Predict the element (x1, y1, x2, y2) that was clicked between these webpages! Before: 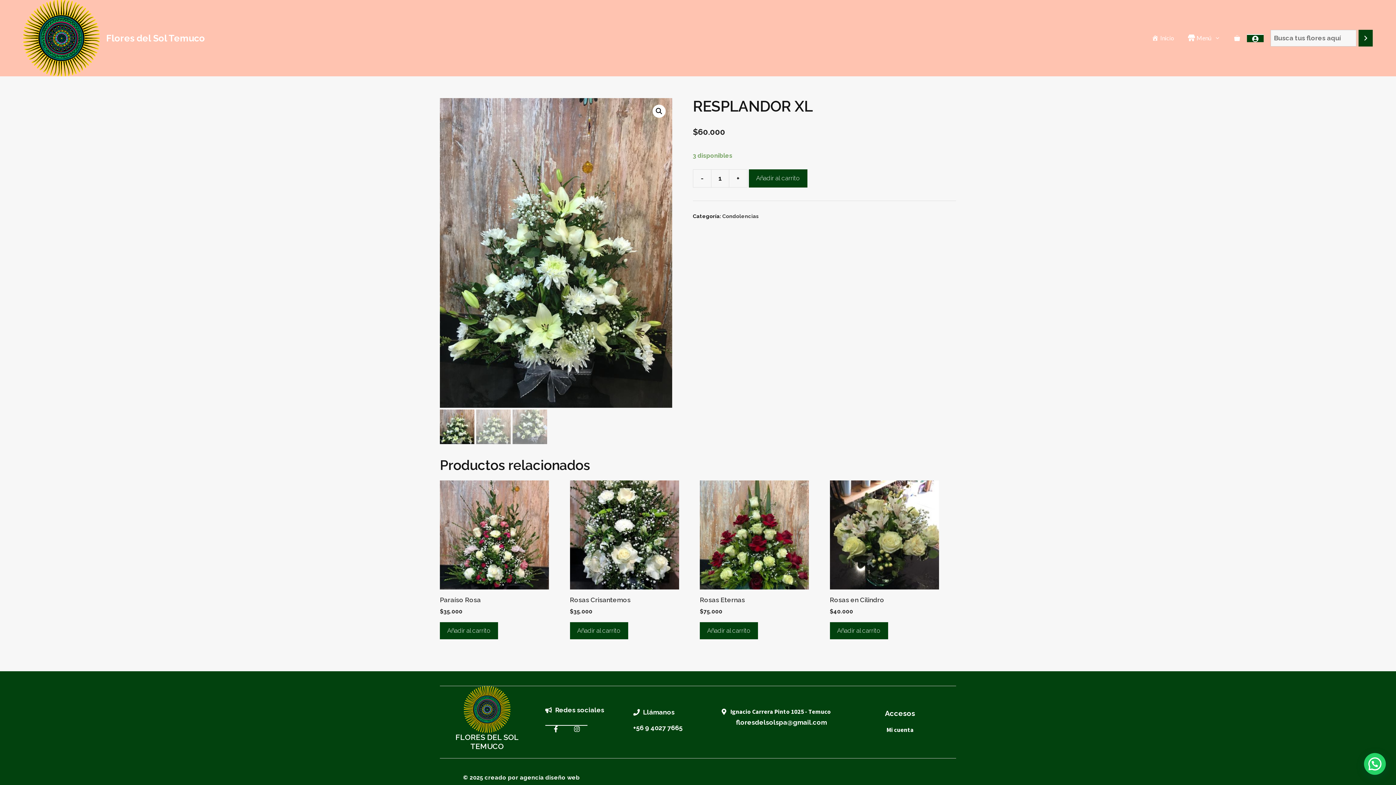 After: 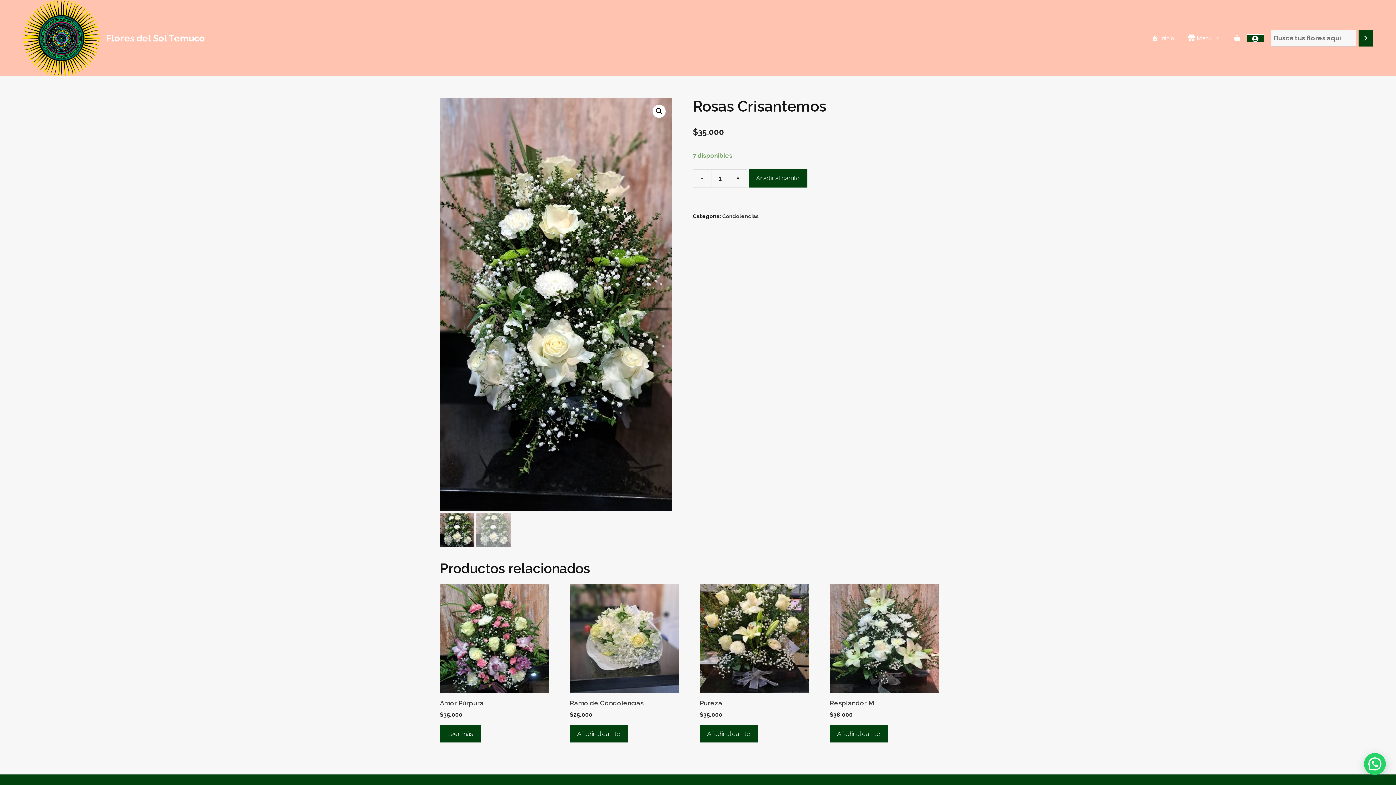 Action: label: Rosas Crisantemos
$35.000 bbox: (570, 480, 696, 616)